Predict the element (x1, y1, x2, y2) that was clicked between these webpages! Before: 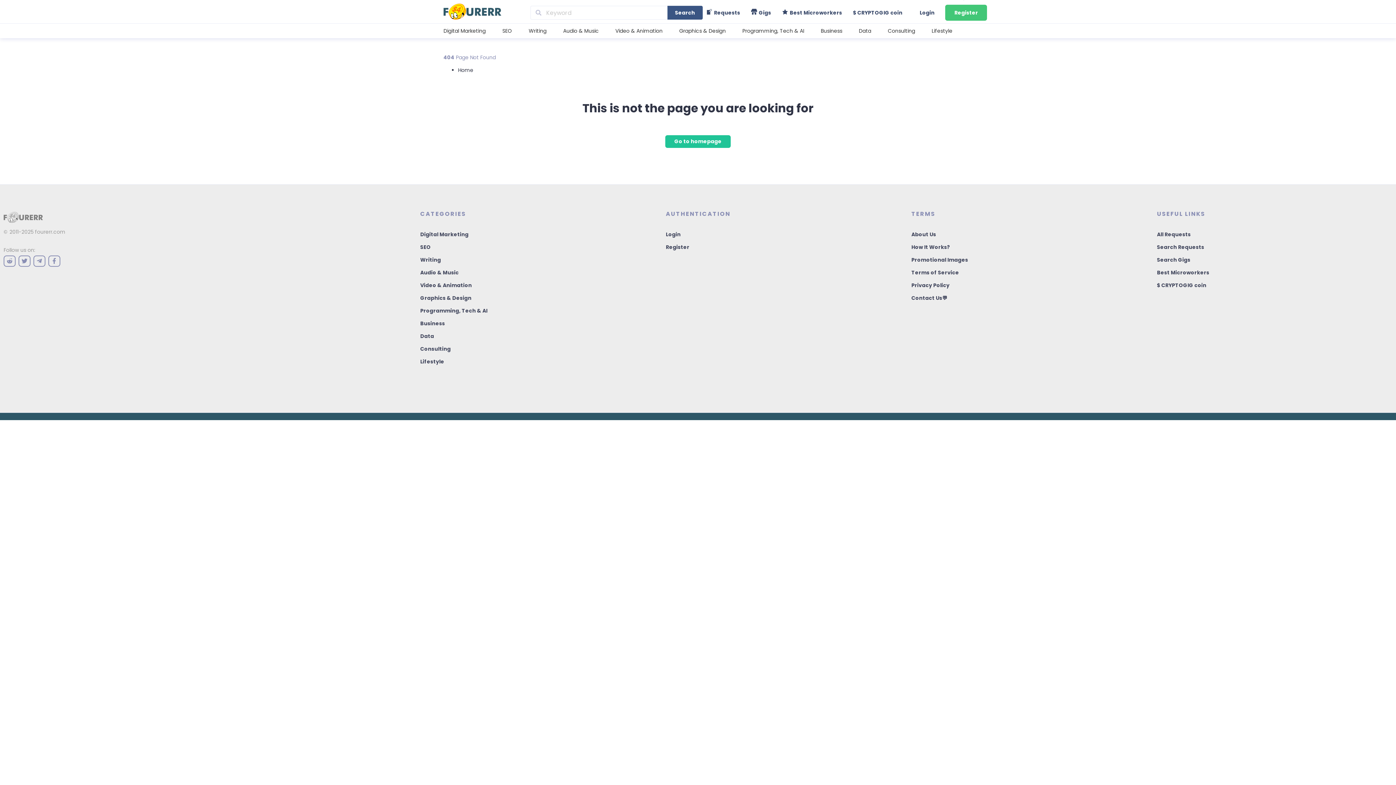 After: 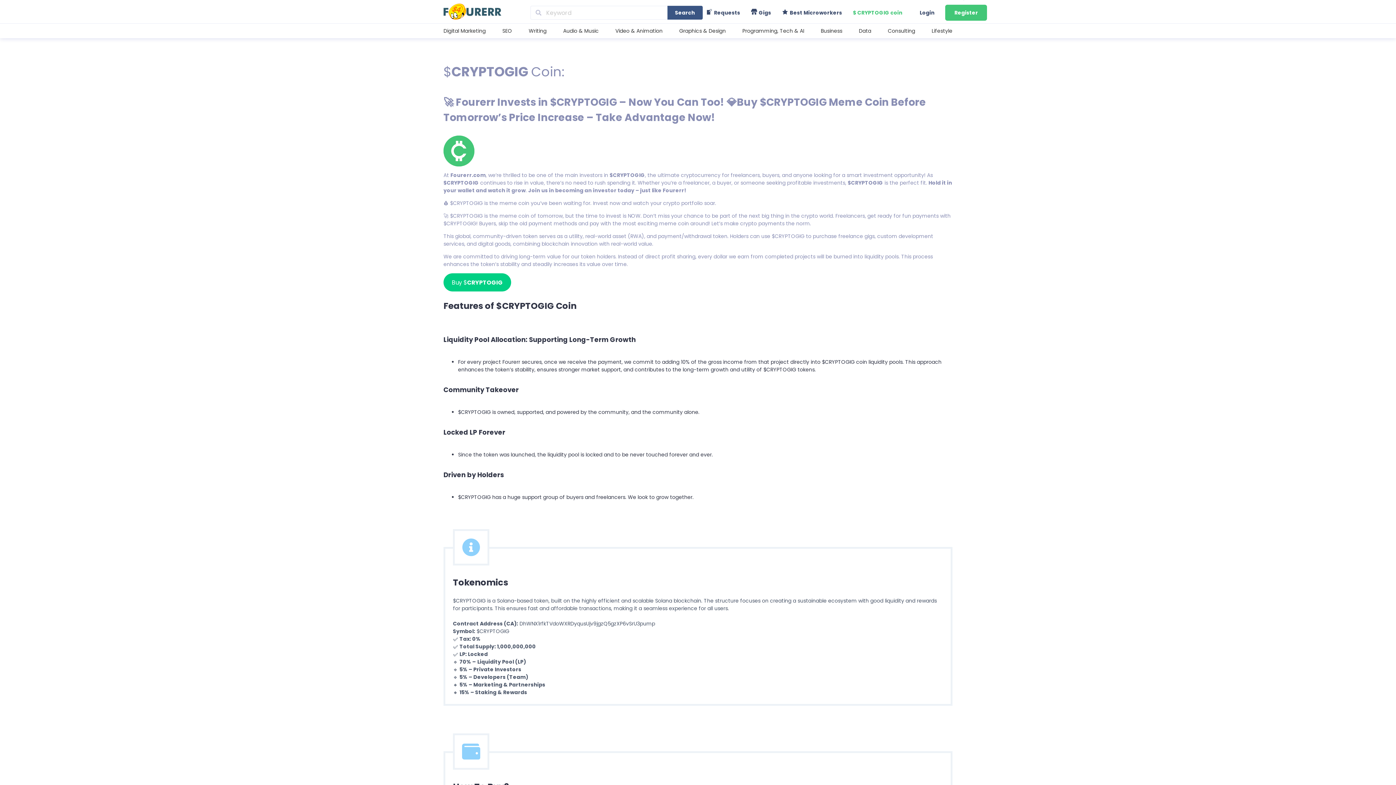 Action: bbox: (853, 8, 902, 16) label: $ CRYPTOGIG coin